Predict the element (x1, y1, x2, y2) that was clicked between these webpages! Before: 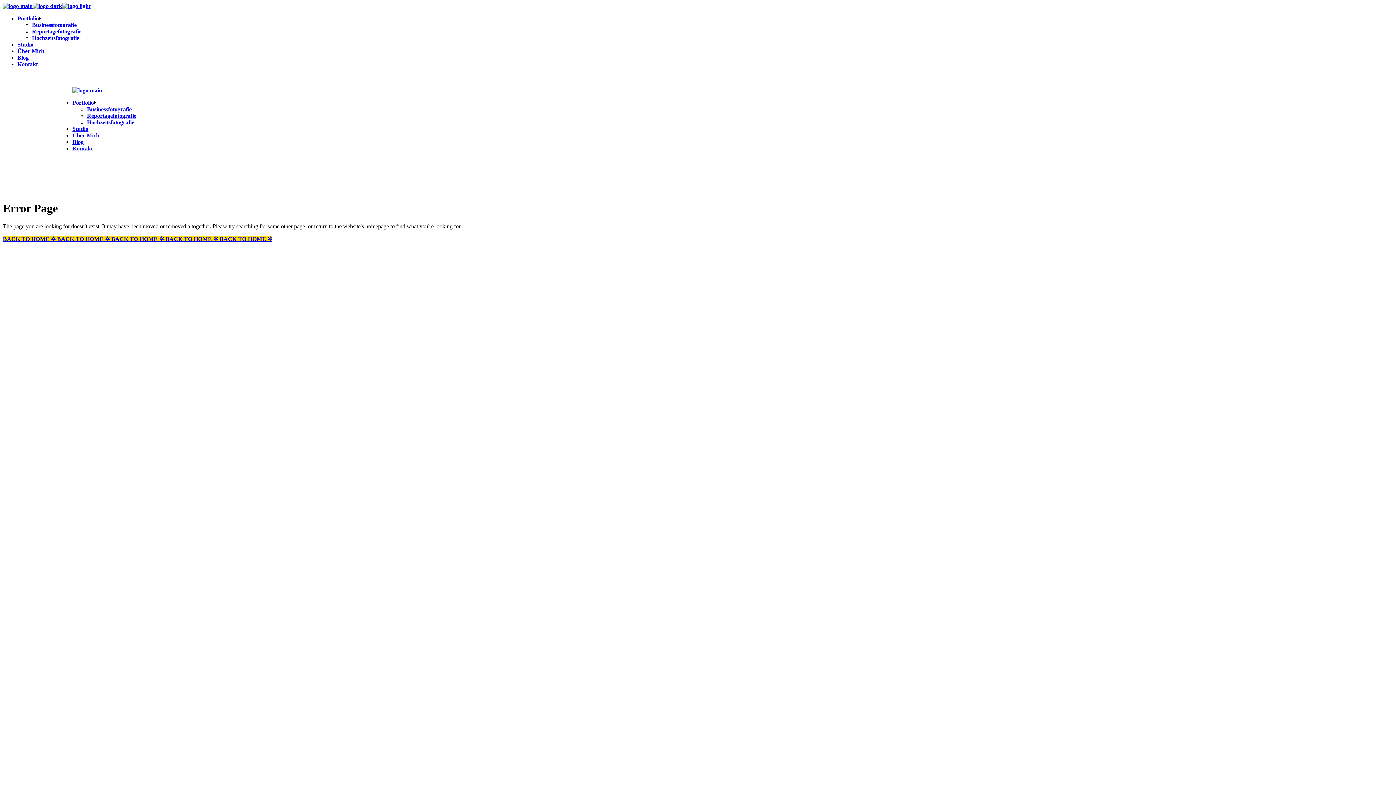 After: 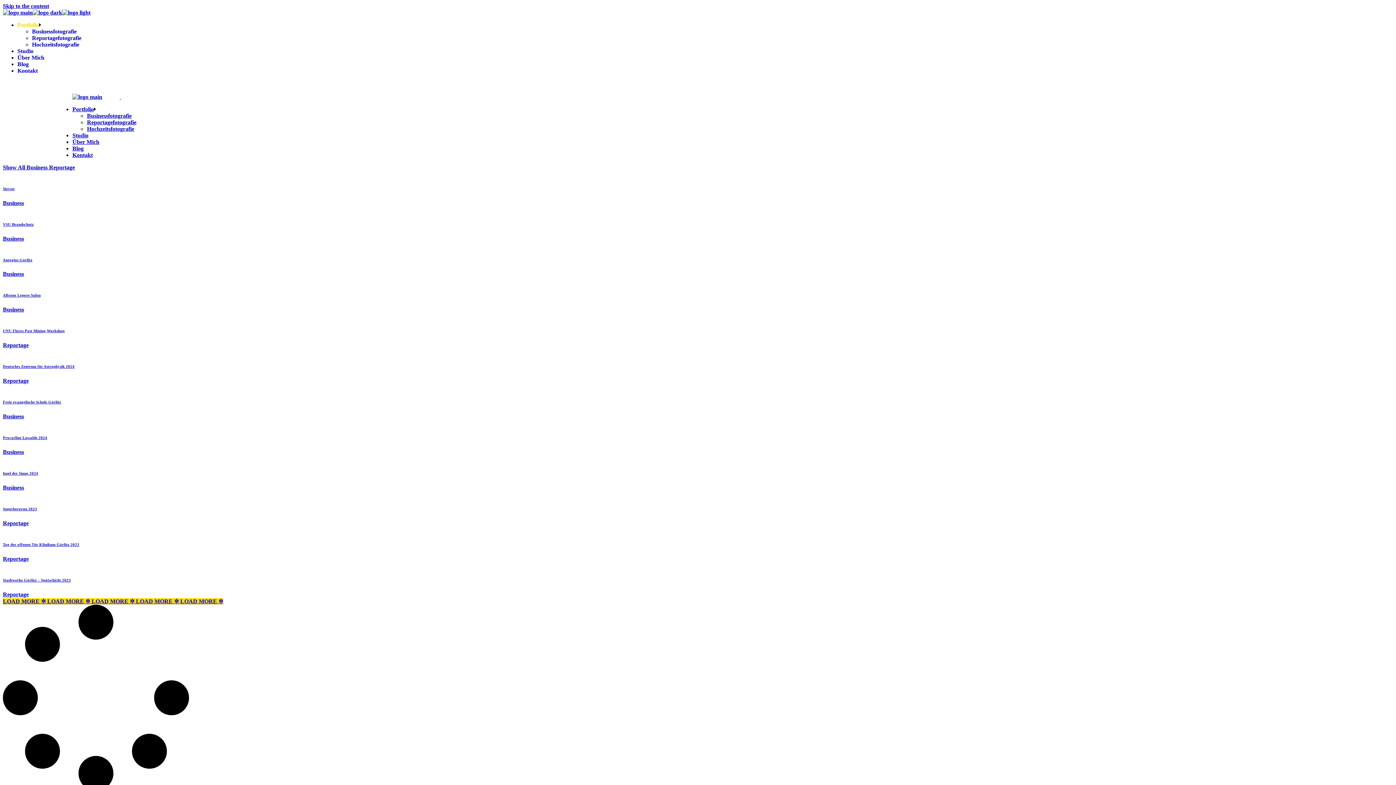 Action: bbox: (17, 15, 41, 21) label: Portfolio